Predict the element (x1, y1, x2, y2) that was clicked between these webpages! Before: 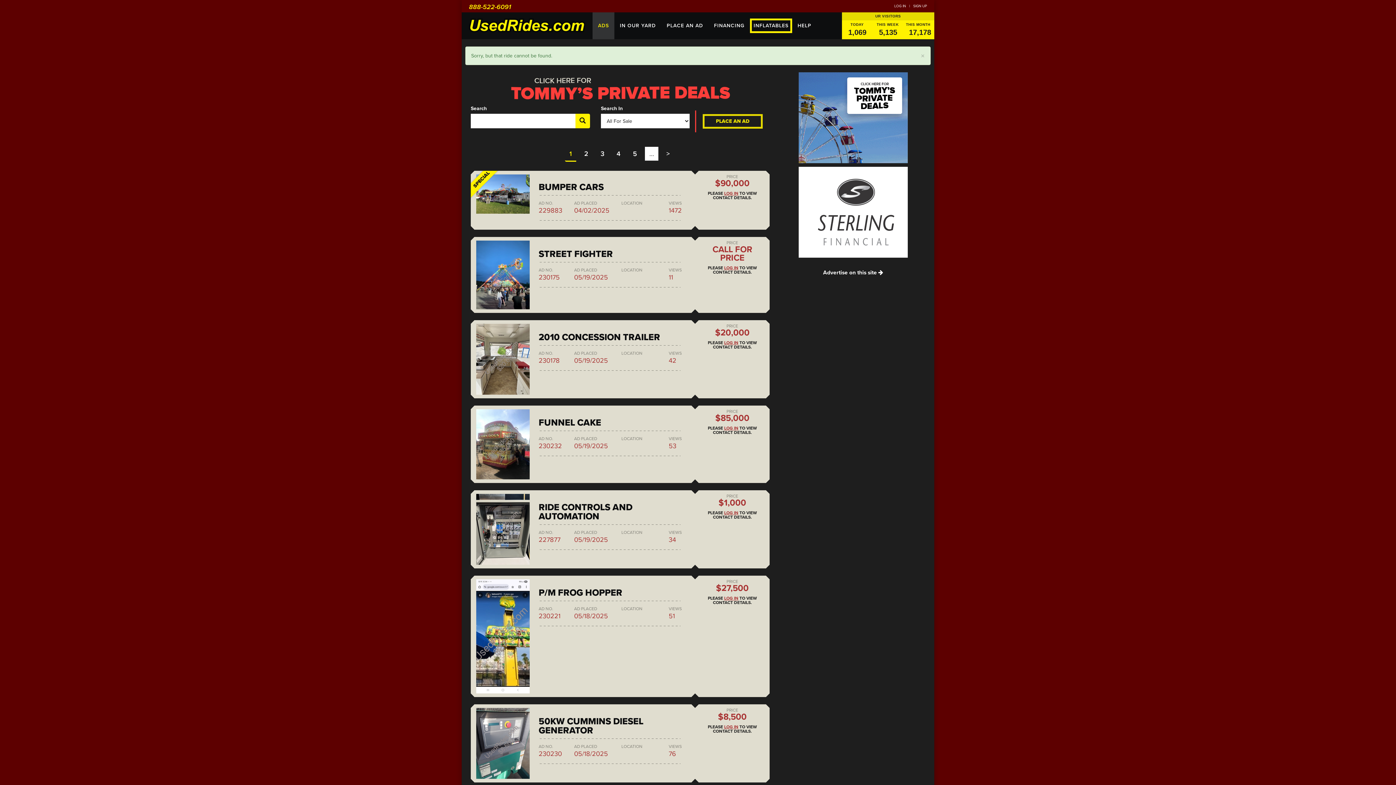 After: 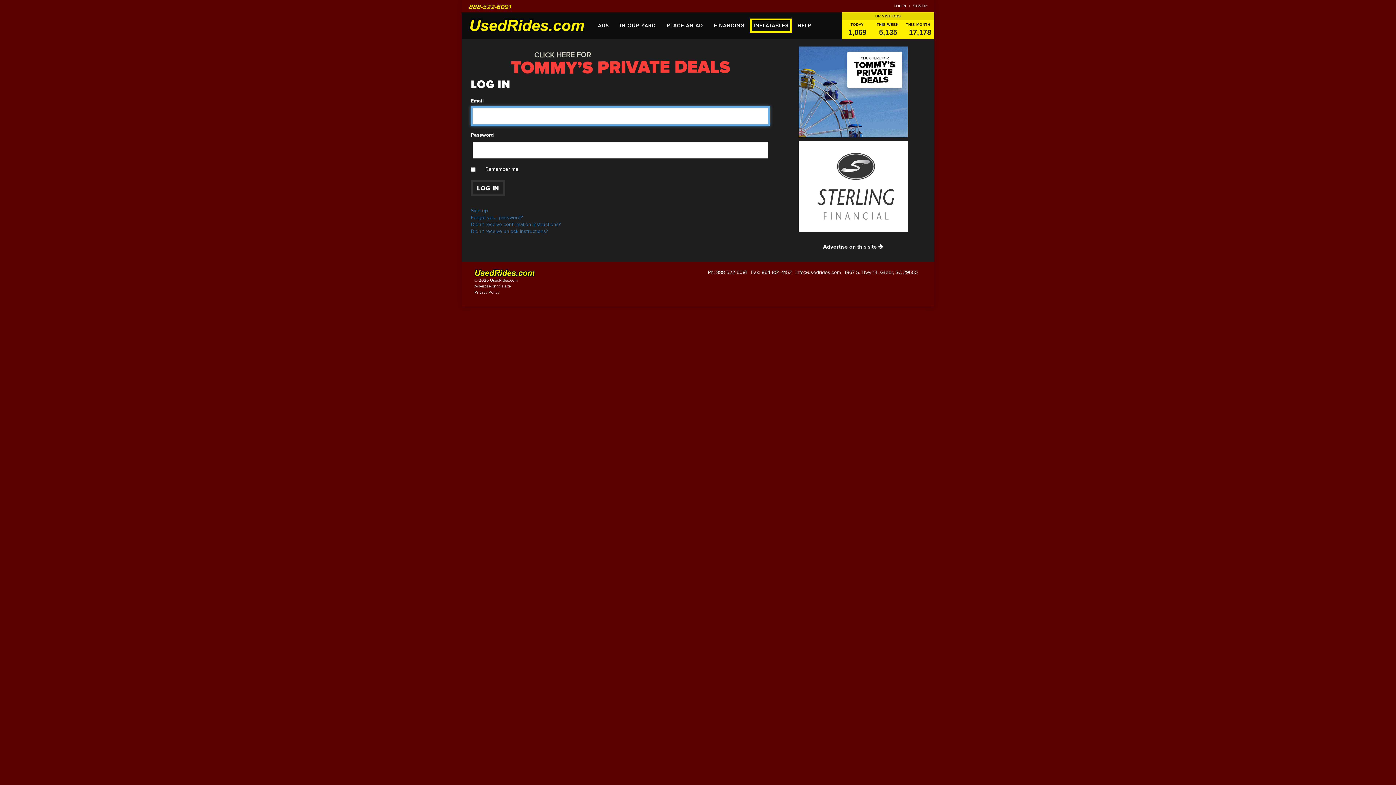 Action: bbox: (724, 724, 738, 729) label: LOG IN